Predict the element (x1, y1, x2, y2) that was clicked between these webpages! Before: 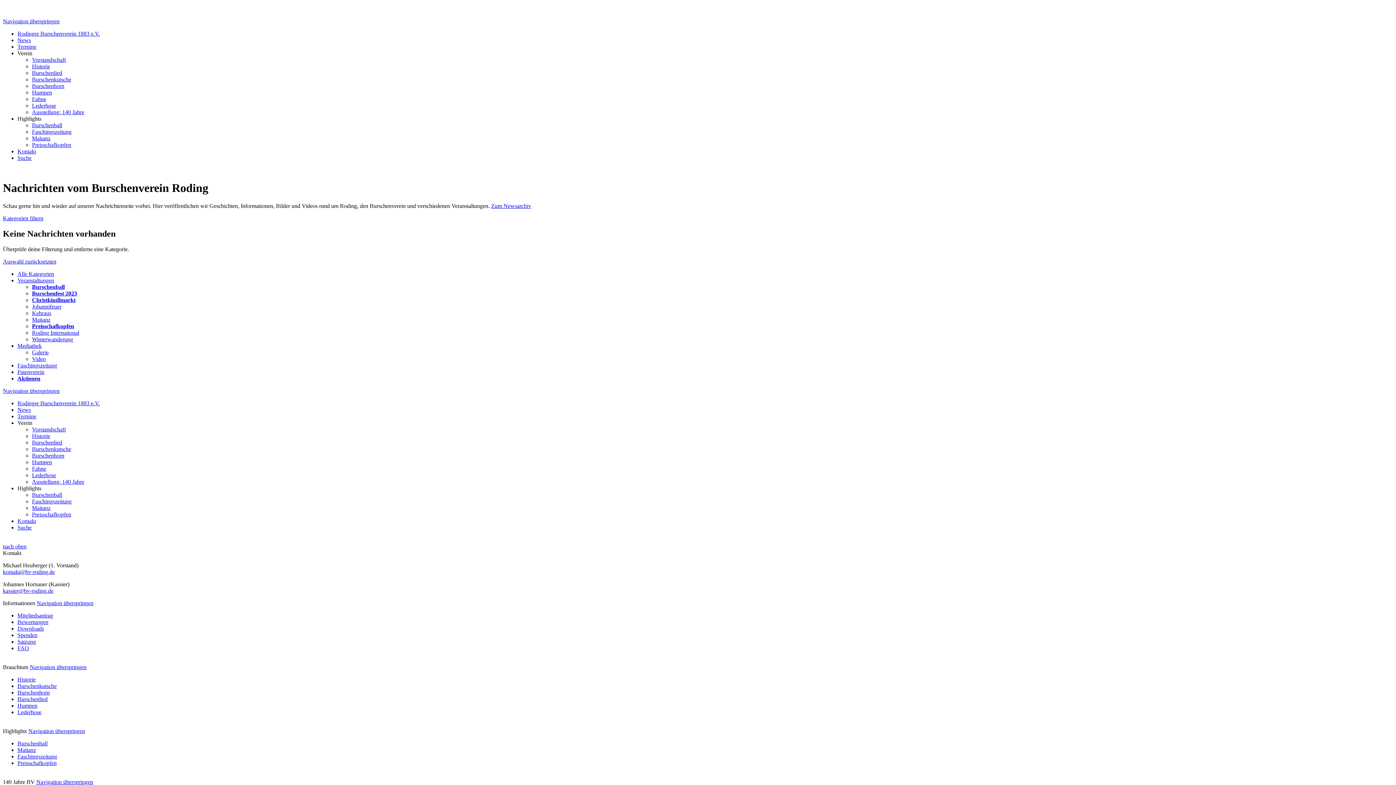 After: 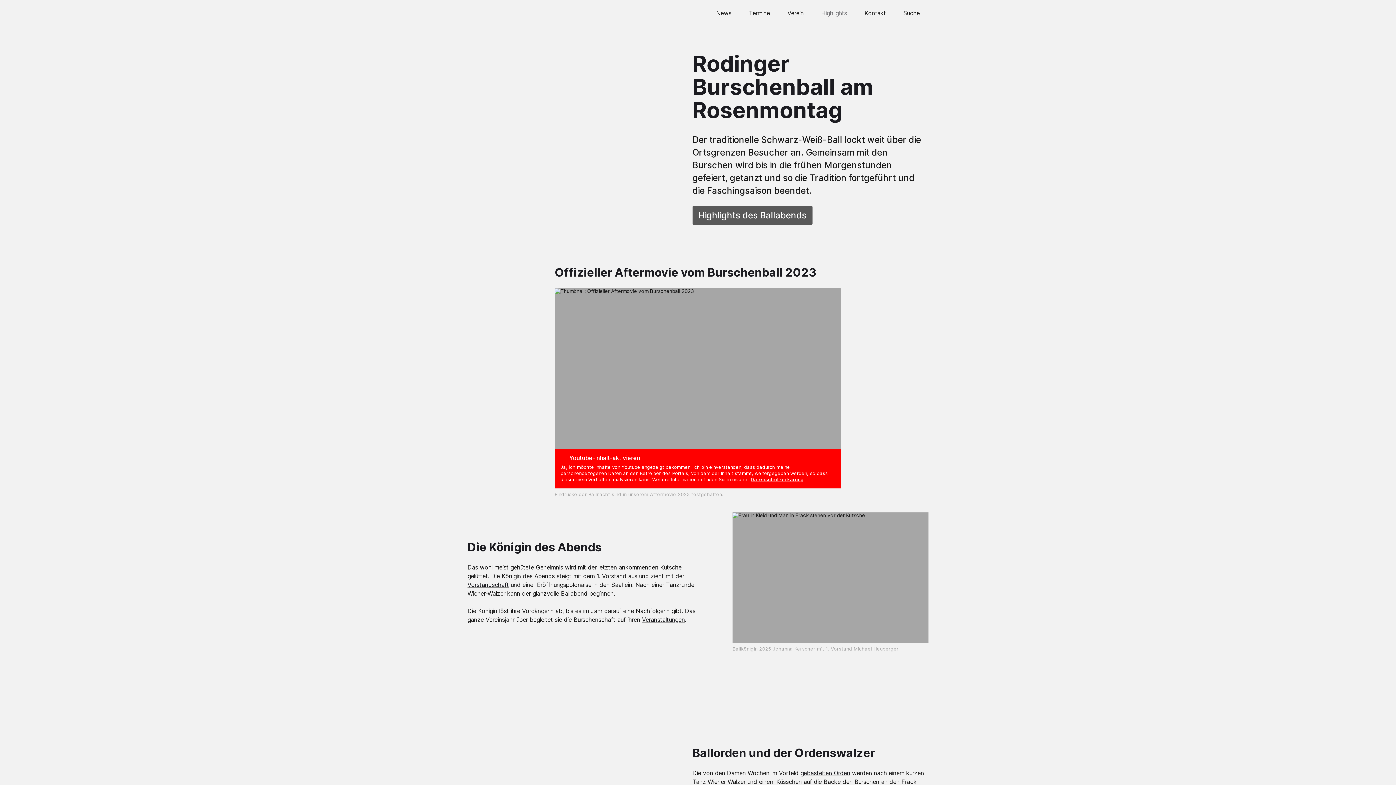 Action: bbox: (17, 740, 47, 746) label: Burschenball